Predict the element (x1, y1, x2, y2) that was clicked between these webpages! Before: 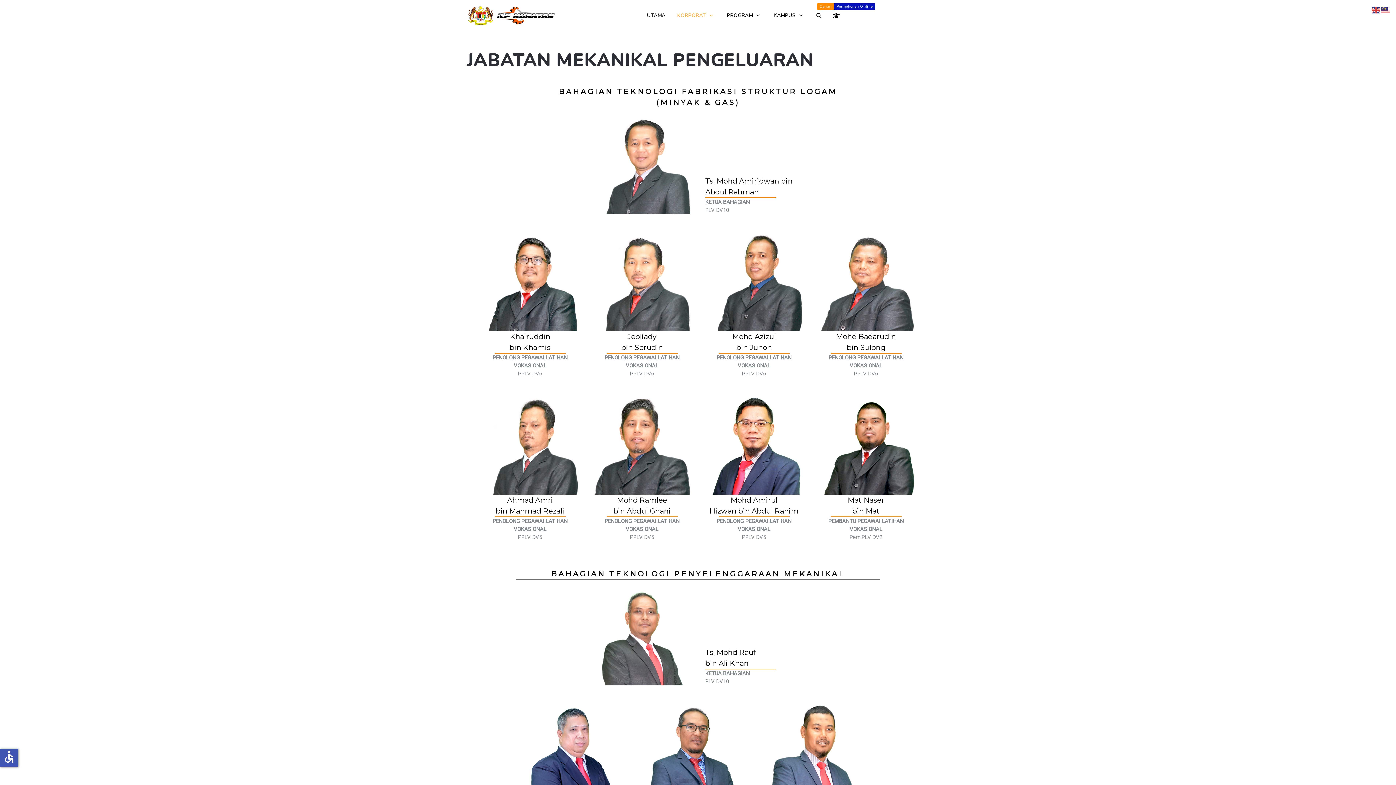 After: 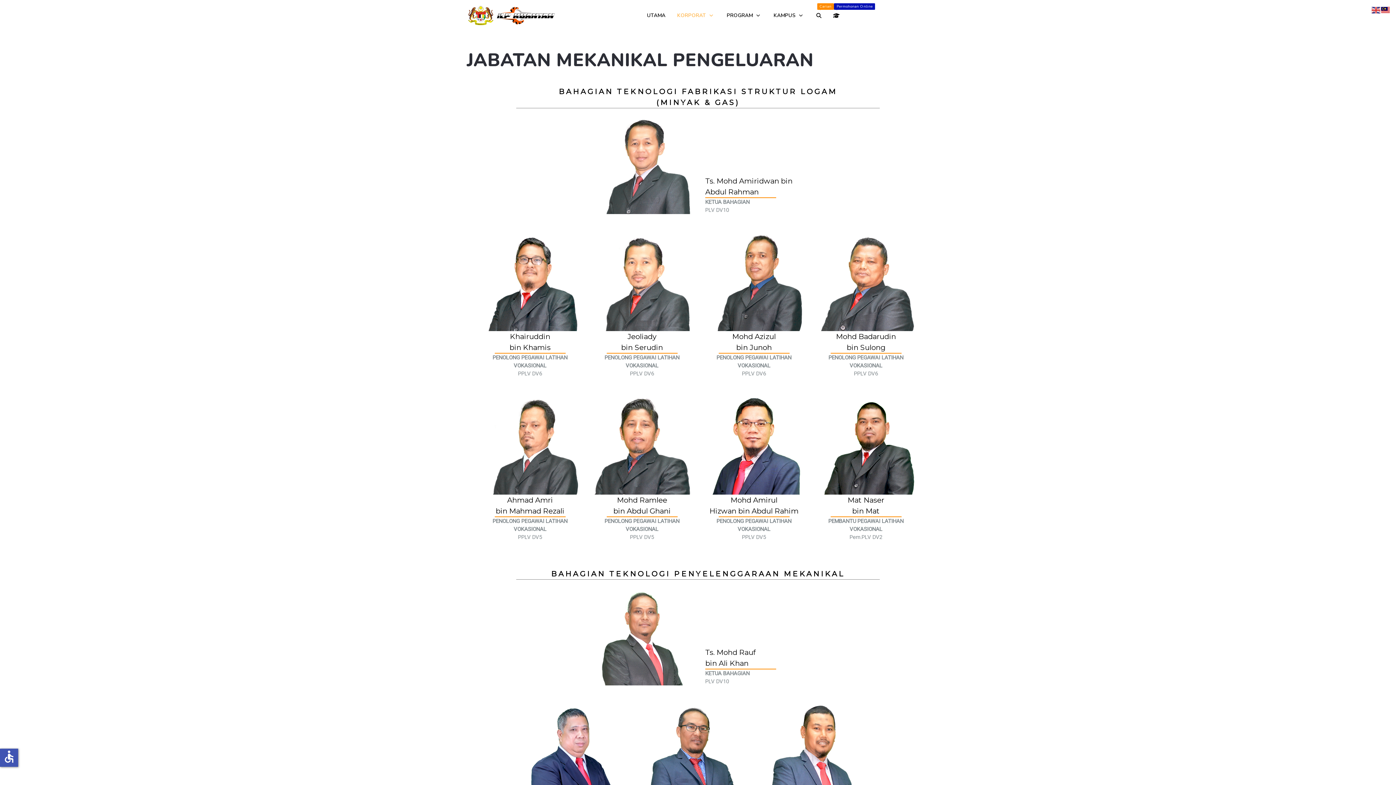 Action: bbox: (1381, 6, 1390, 13)